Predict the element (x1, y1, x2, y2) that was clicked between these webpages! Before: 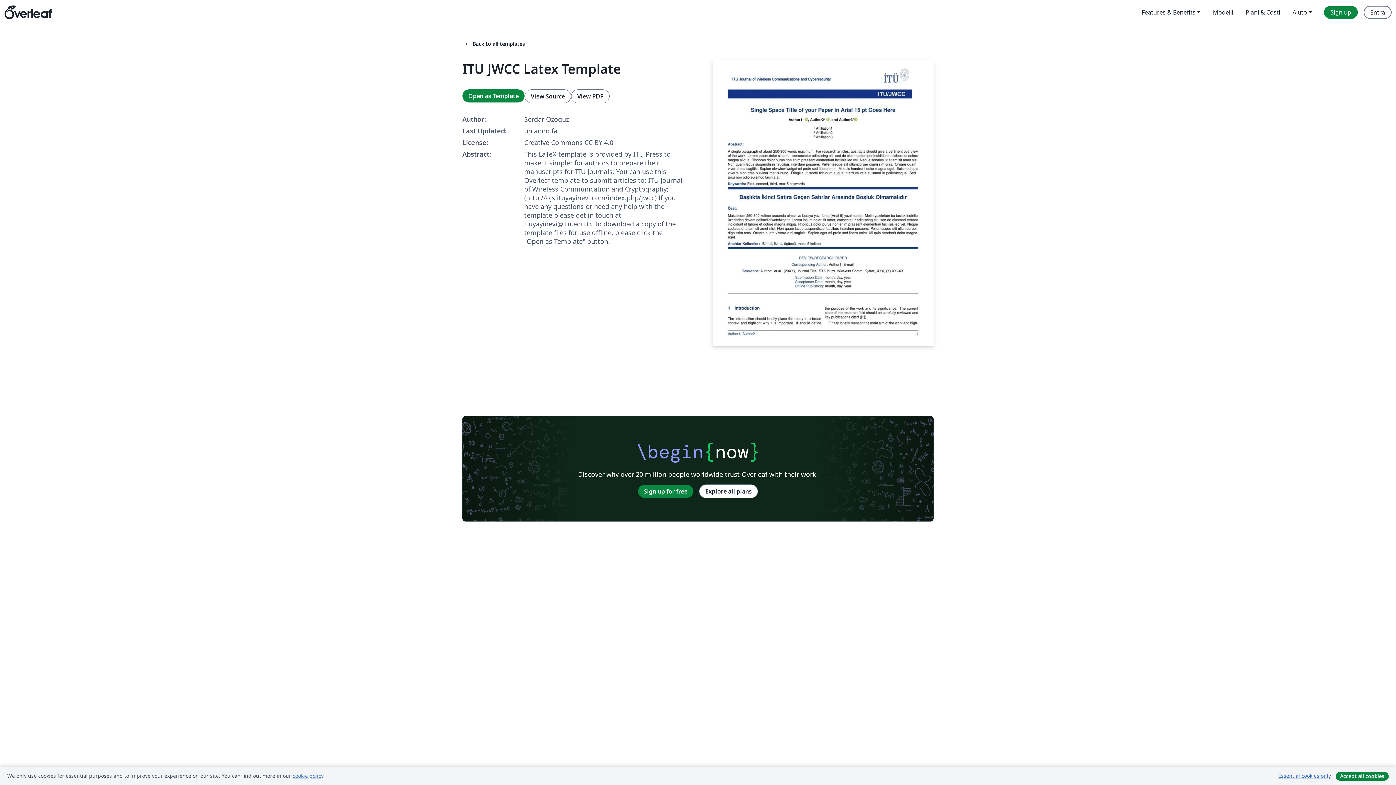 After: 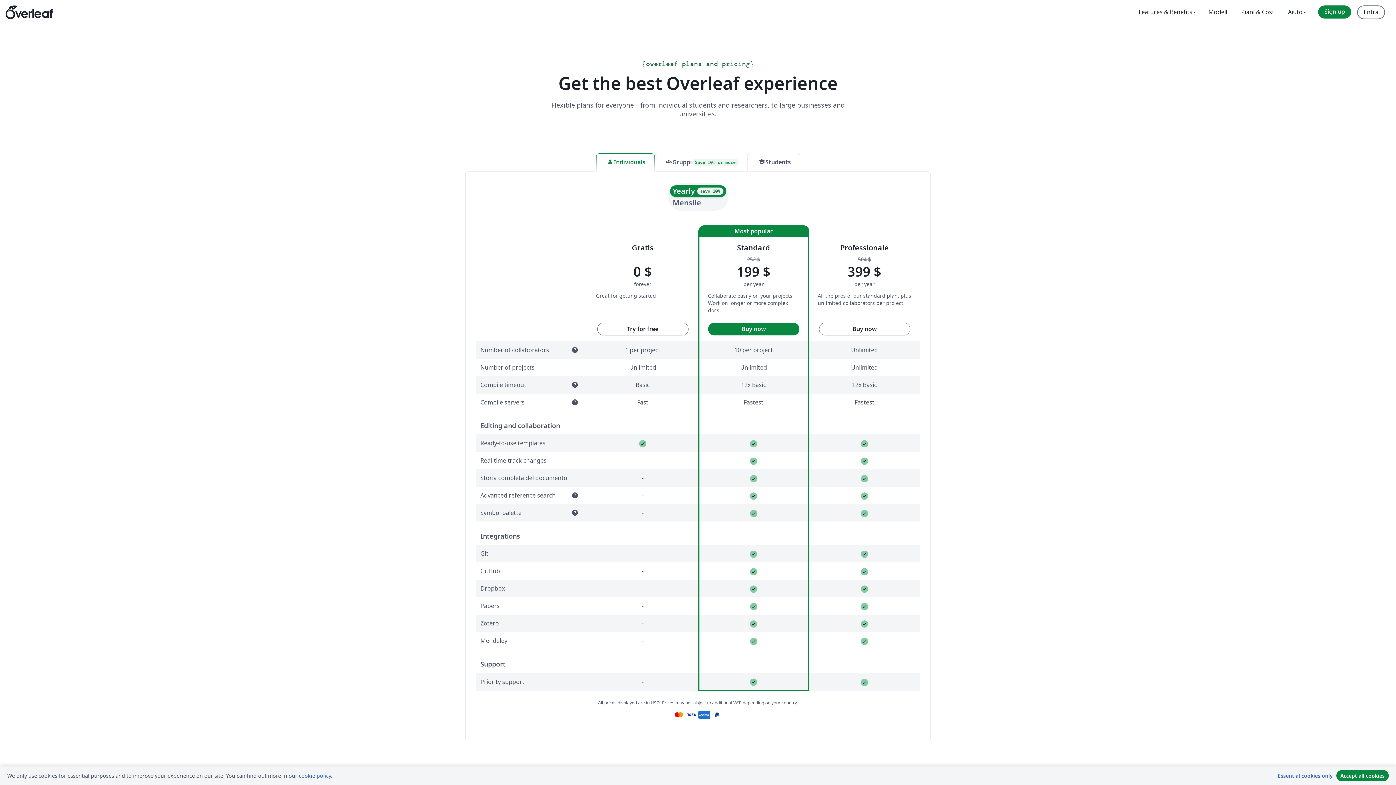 Action: bbox: (699, 484, 758, 498) label: Explore all plans